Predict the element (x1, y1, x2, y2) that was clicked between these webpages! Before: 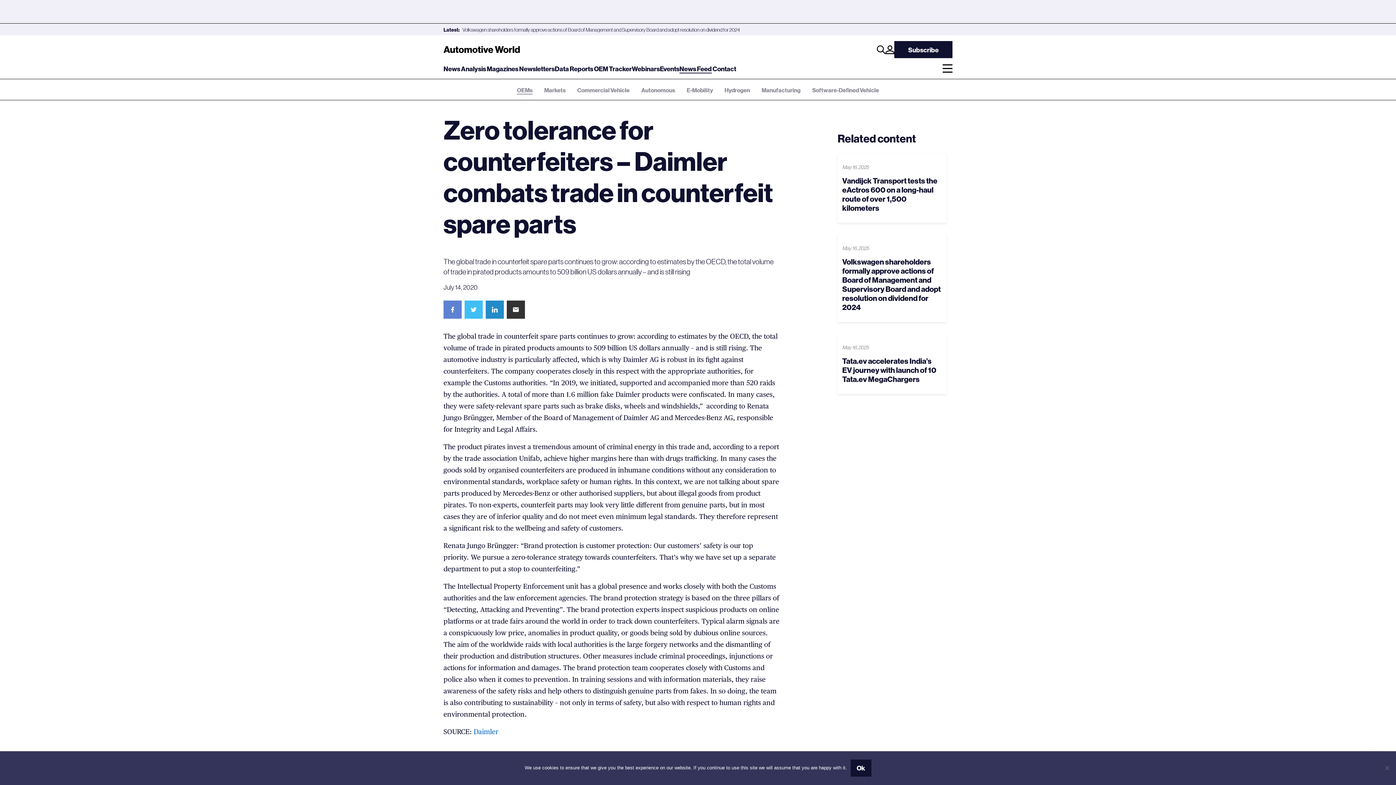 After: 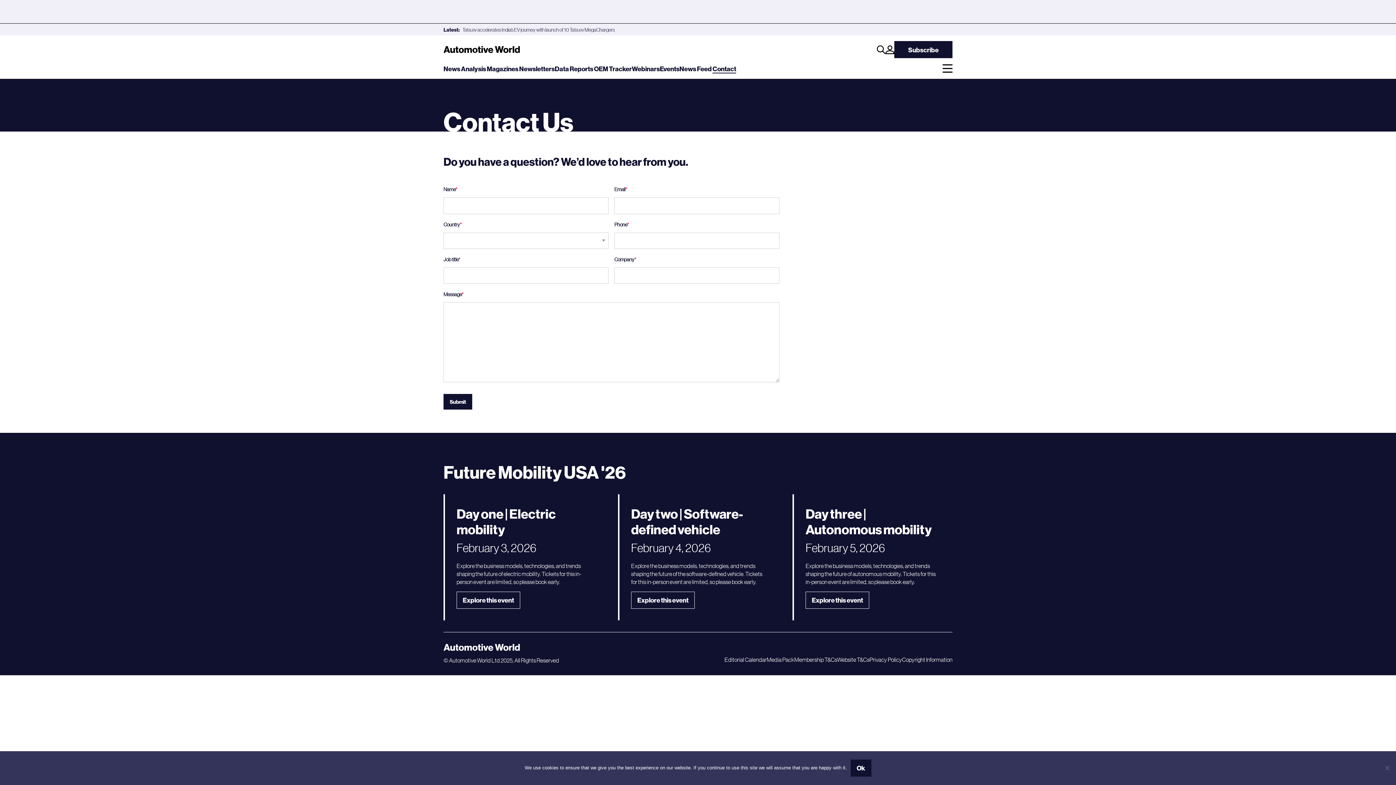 Action: label: Contact bbox: (712, 64, 736, 72)